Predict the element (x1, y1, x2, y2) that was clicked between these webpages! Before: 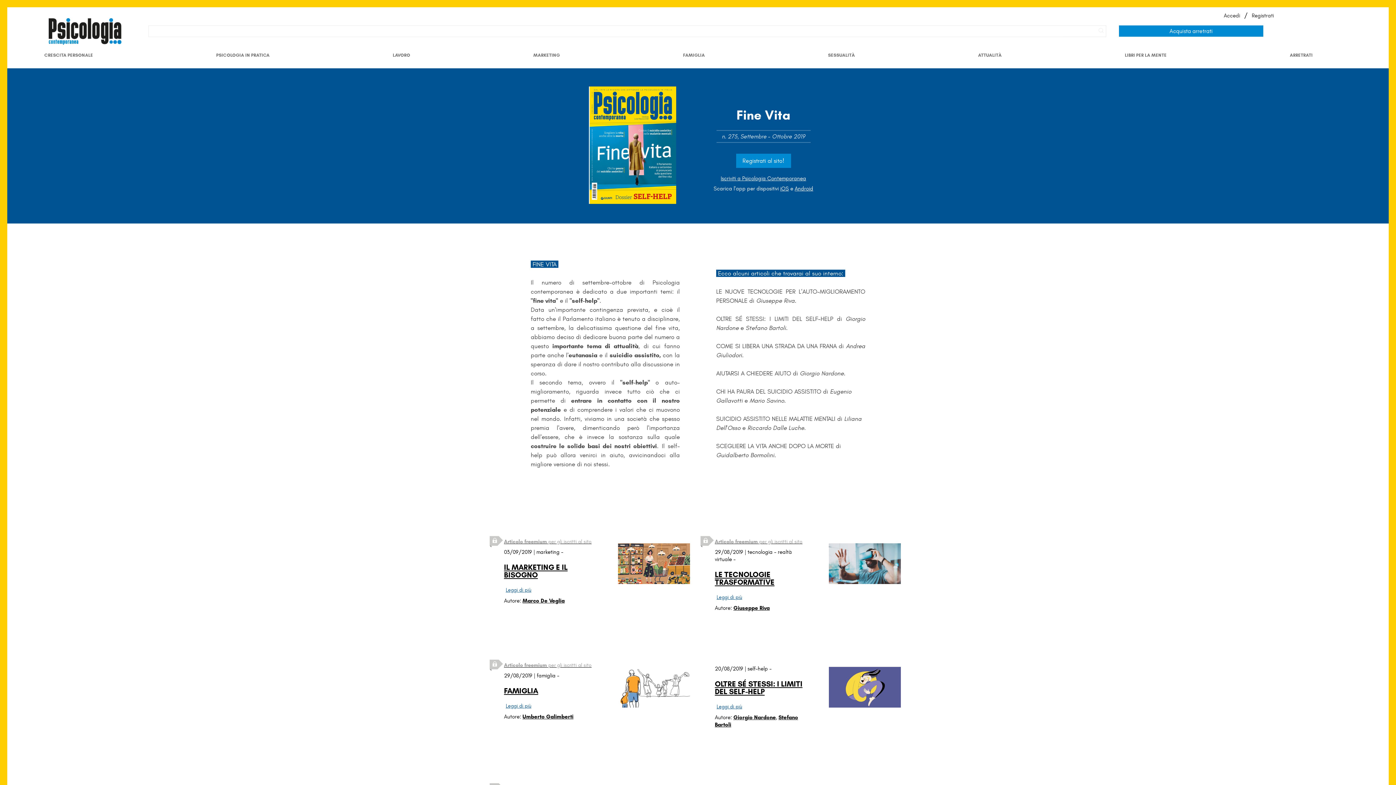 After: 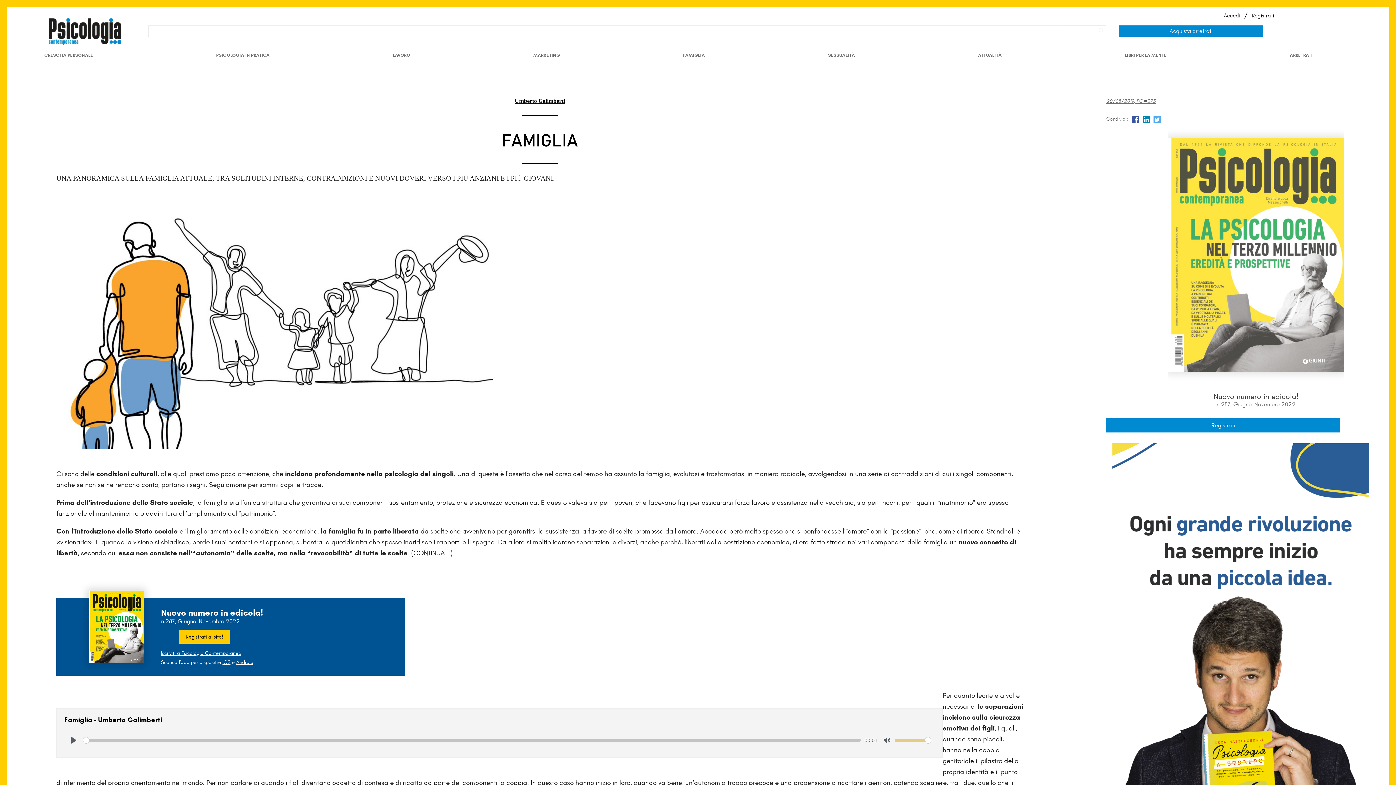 Action: label: Articolo freemium per gli iscritti al sito bbox: (504, 661, 591, 668)